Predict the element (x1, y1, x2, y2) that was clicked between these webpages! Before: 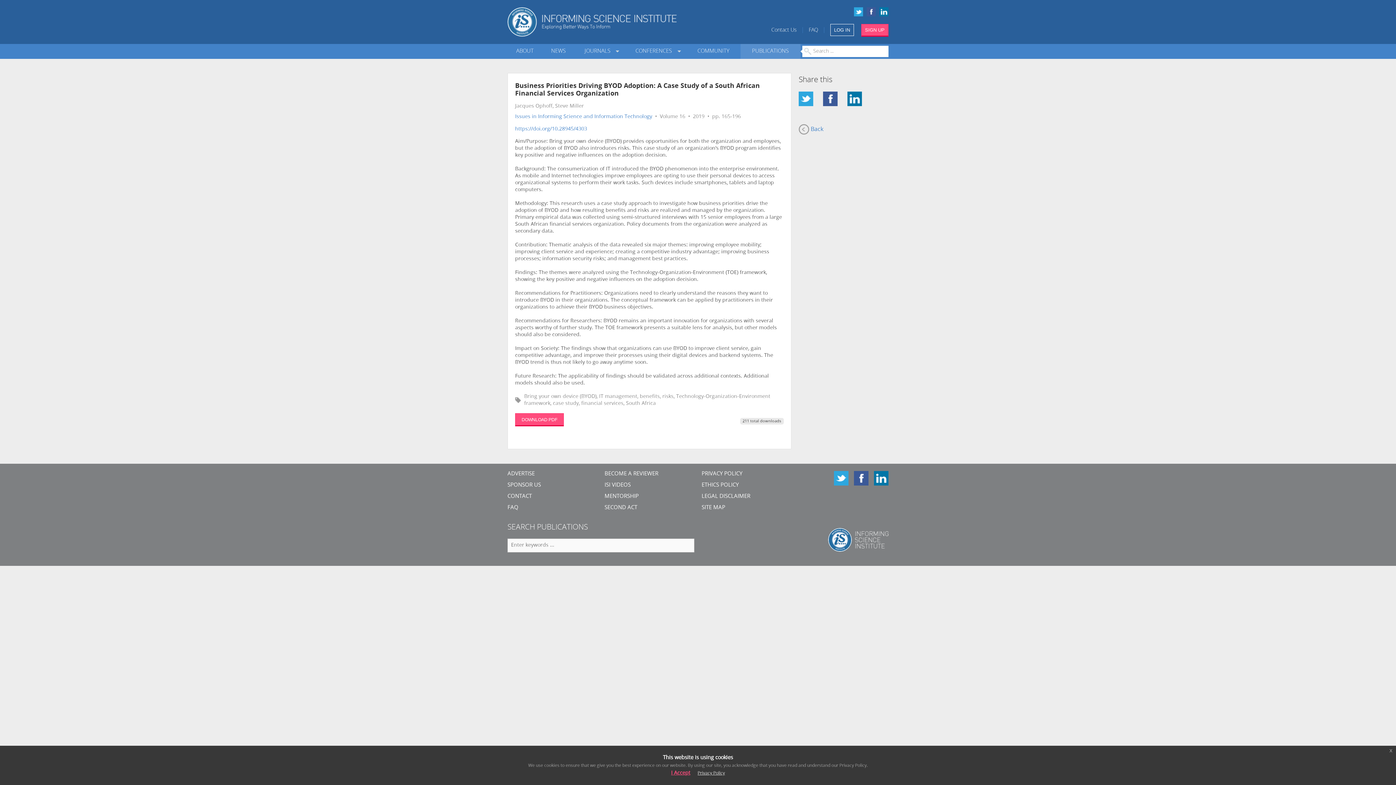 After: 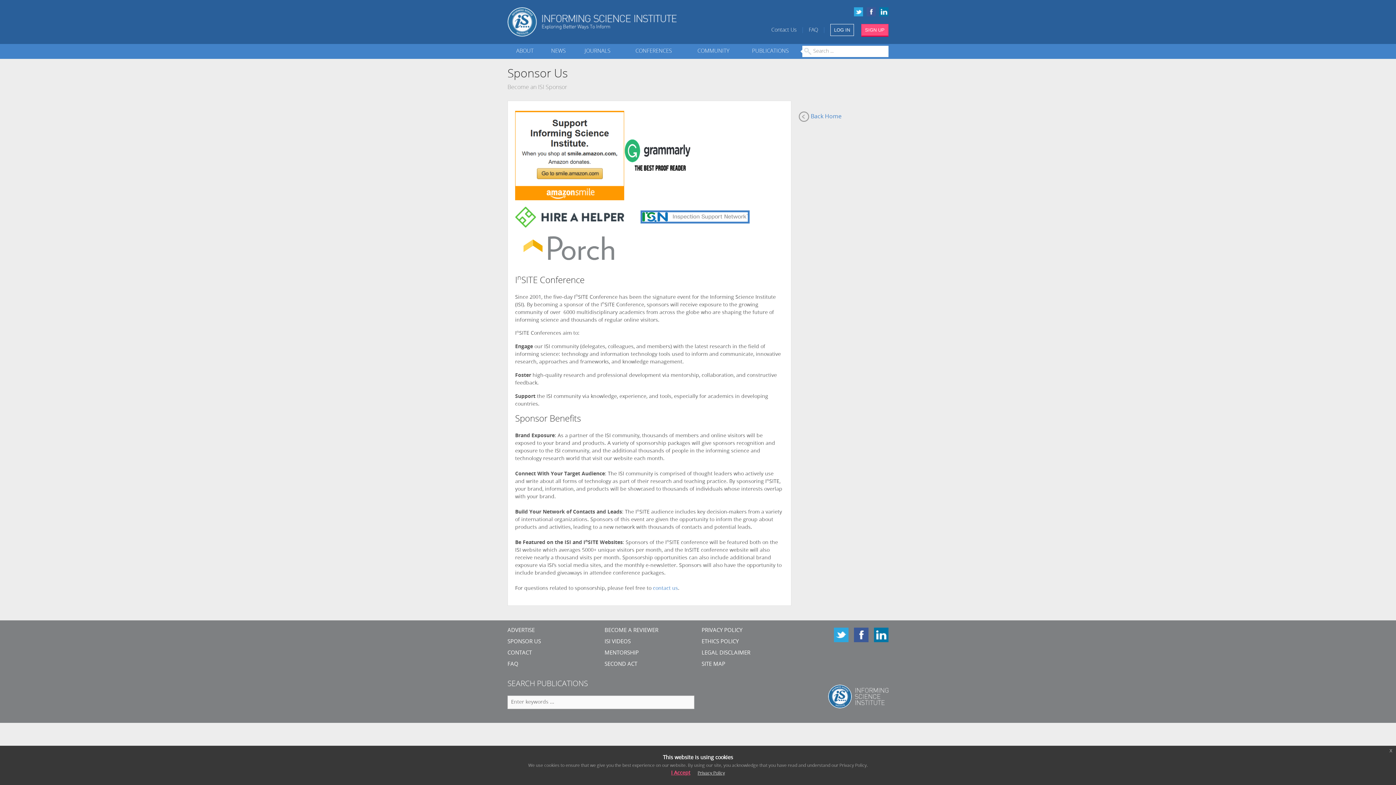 Action: bbox: (507, 482, 541, 488) label: SPONSOR US